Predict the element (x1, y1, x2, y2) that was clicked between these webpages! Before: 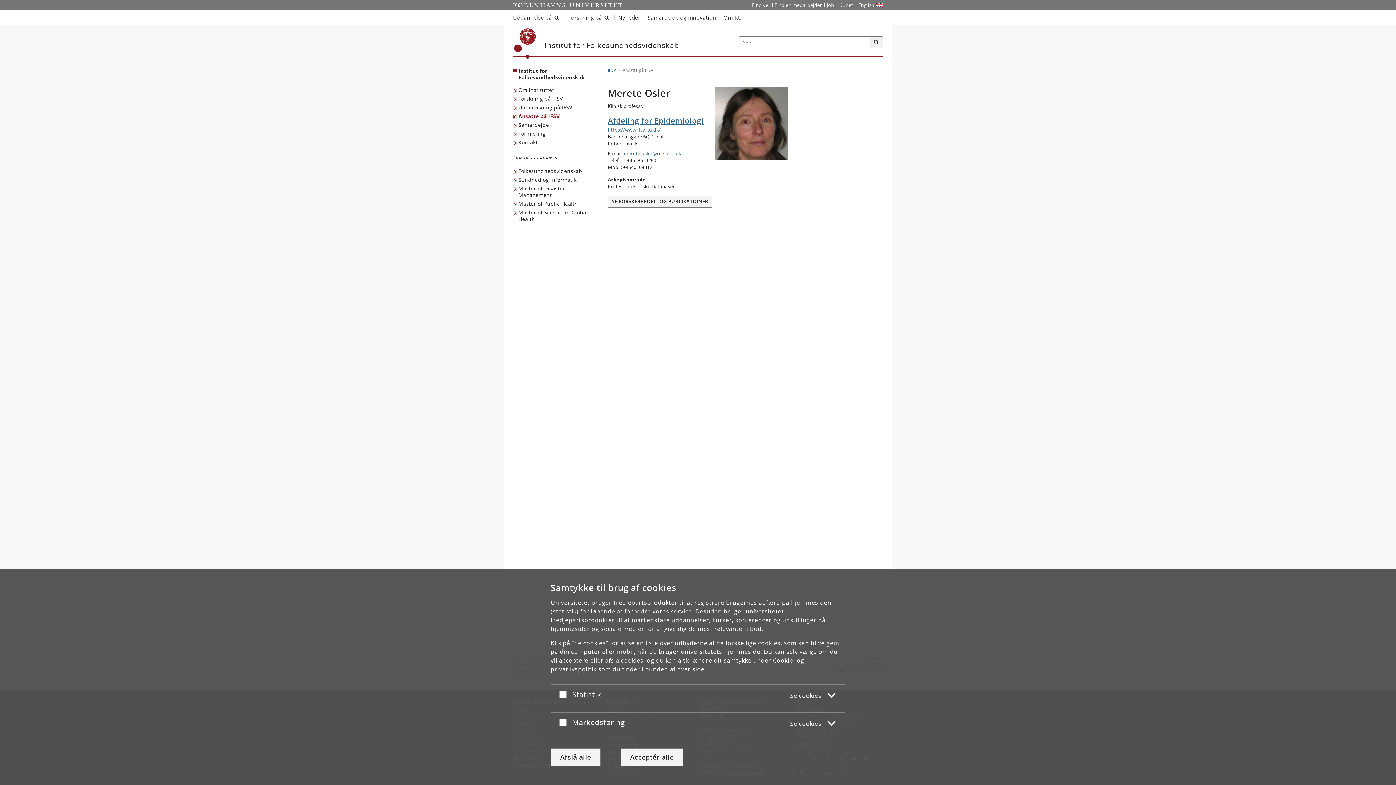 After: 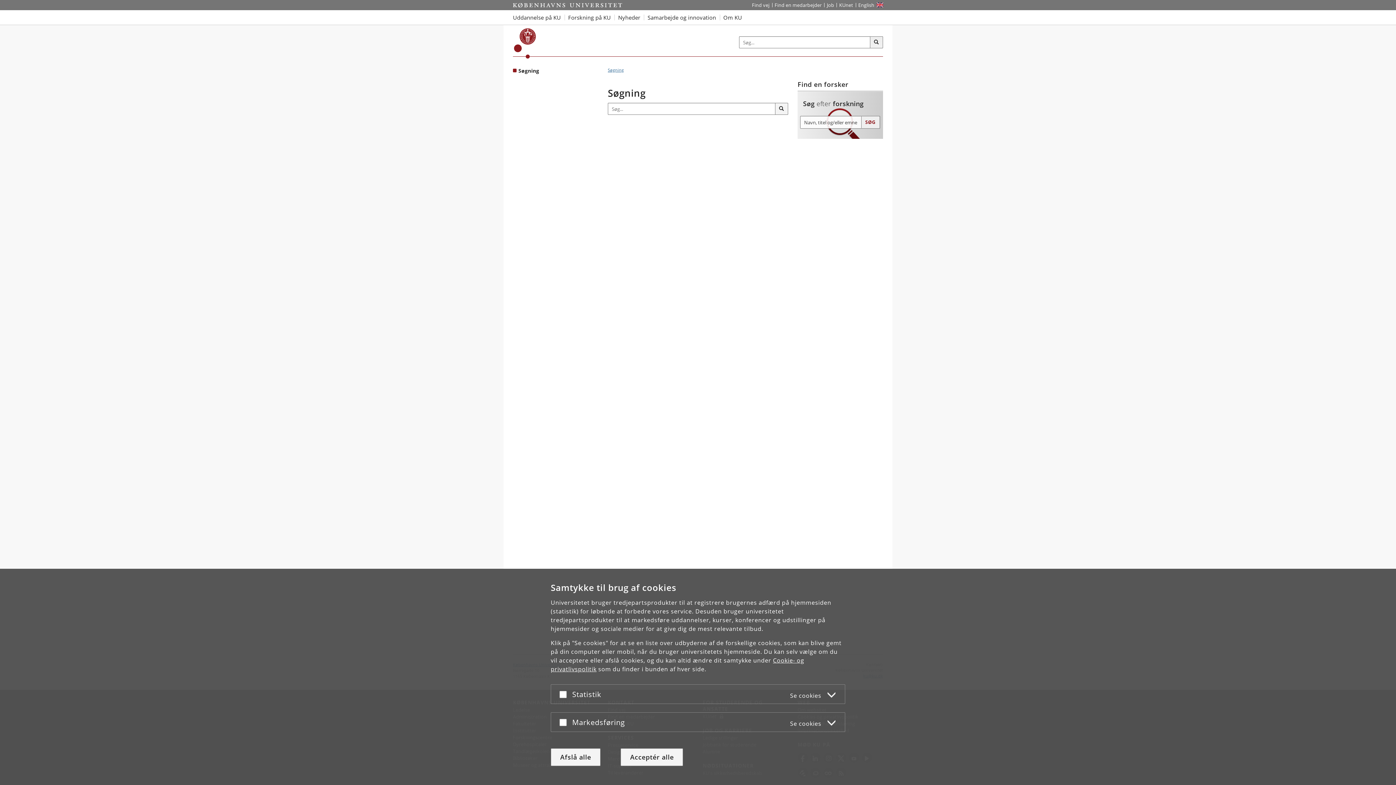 Action: bbox: (870, 36, 883, 48) label: Søg